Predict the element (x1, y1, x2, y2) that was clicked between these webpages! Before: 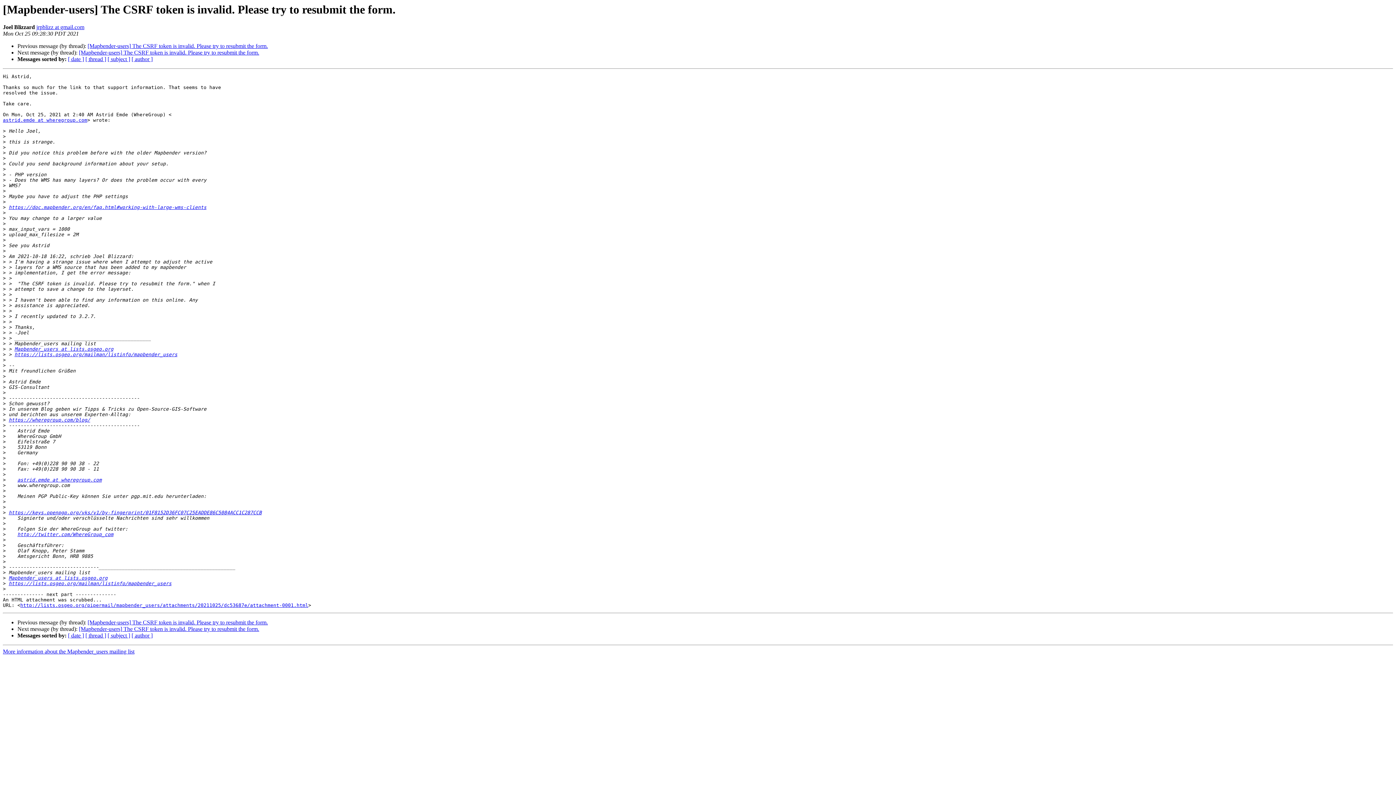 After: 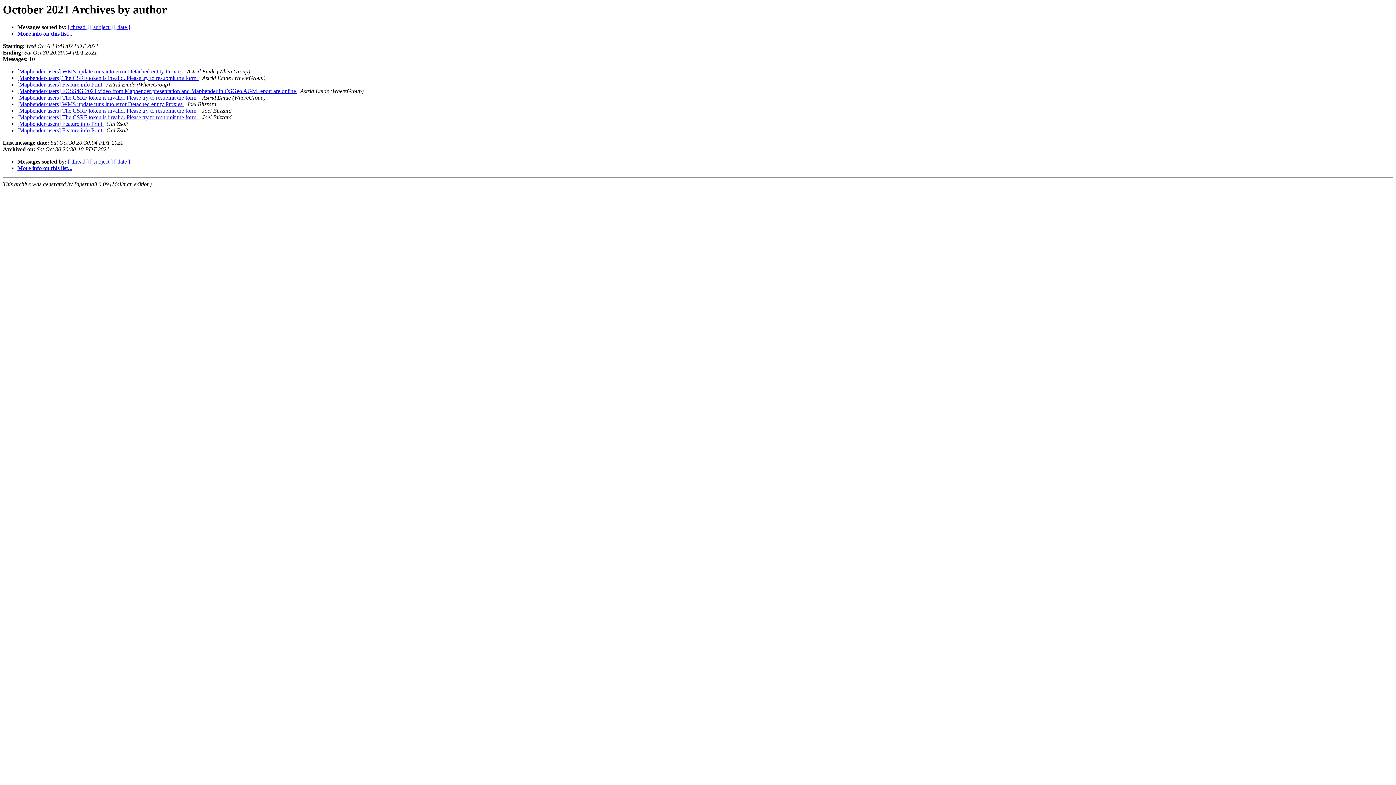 Action: bbox: (131, 56, 152, 62) label: [ author ]